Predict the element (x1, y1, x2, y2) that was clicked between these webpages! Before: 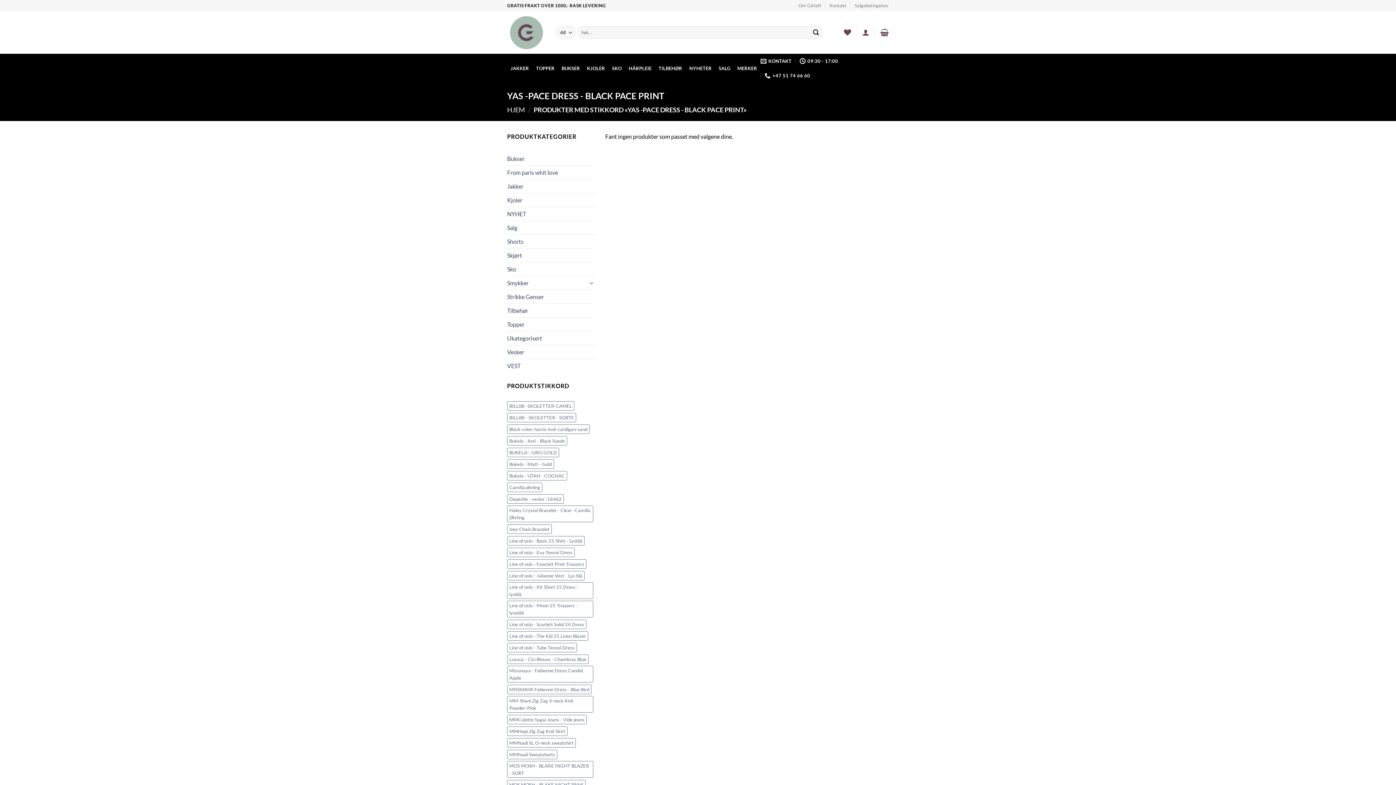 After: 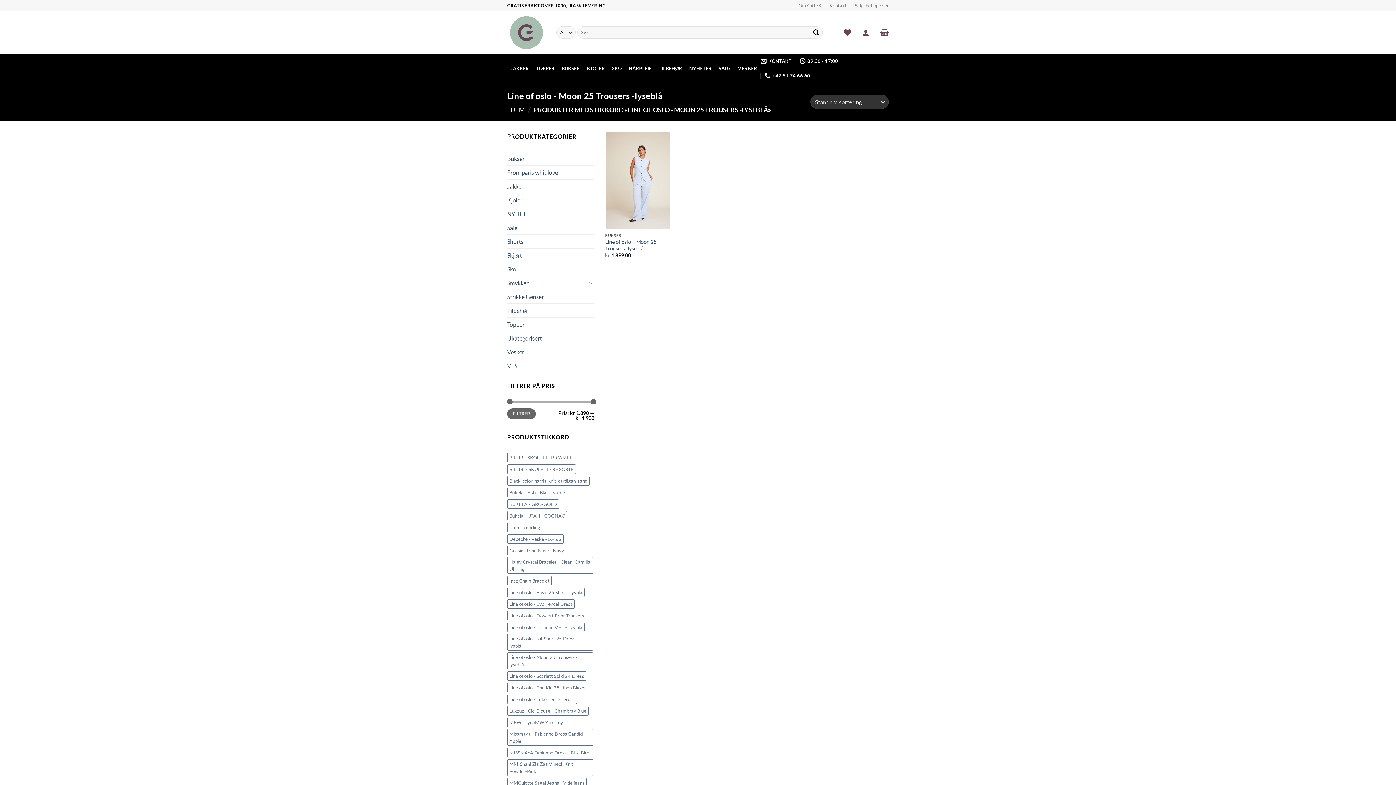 Action: bbox: (507, 601, 593, 617) label: Line of oslo - Moon 25 Trousers -lyseblå (1 produkt)